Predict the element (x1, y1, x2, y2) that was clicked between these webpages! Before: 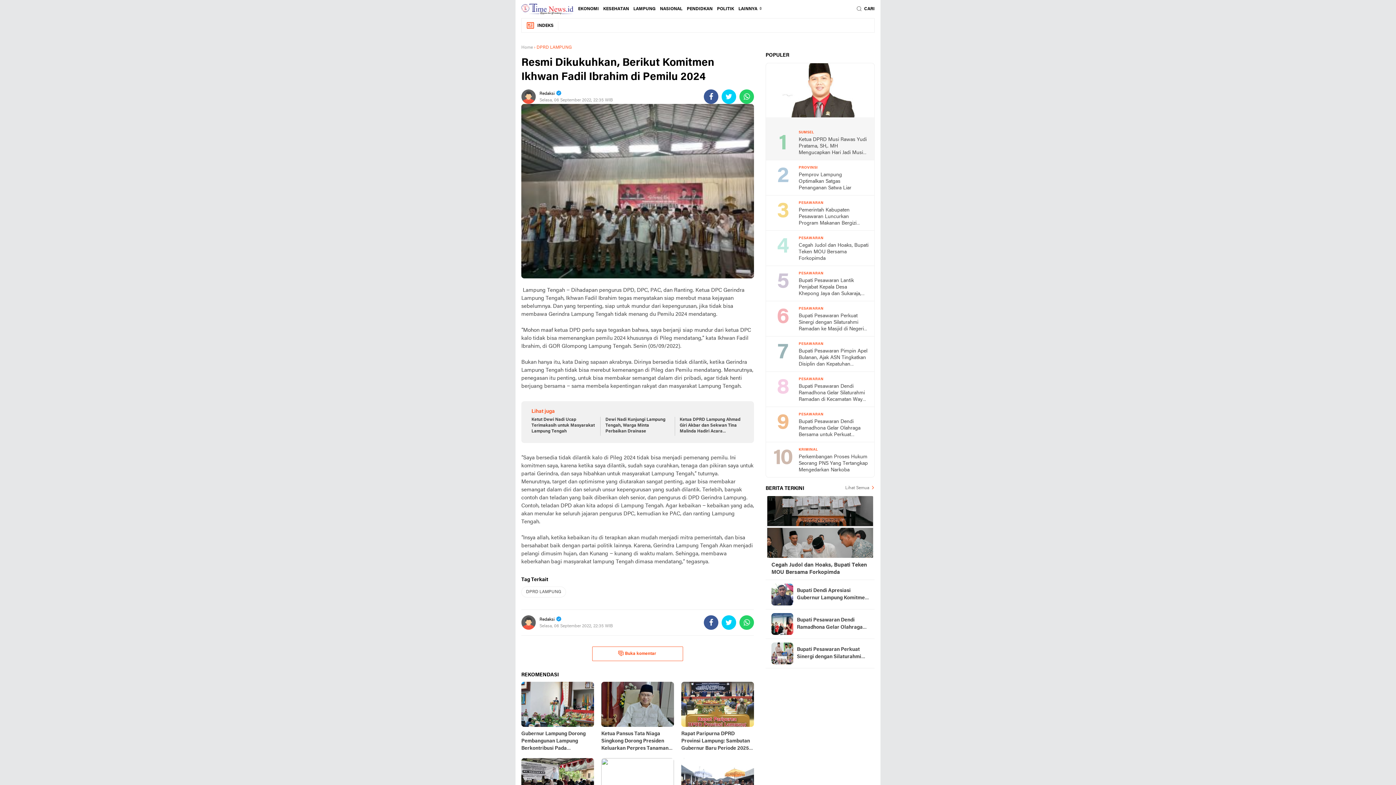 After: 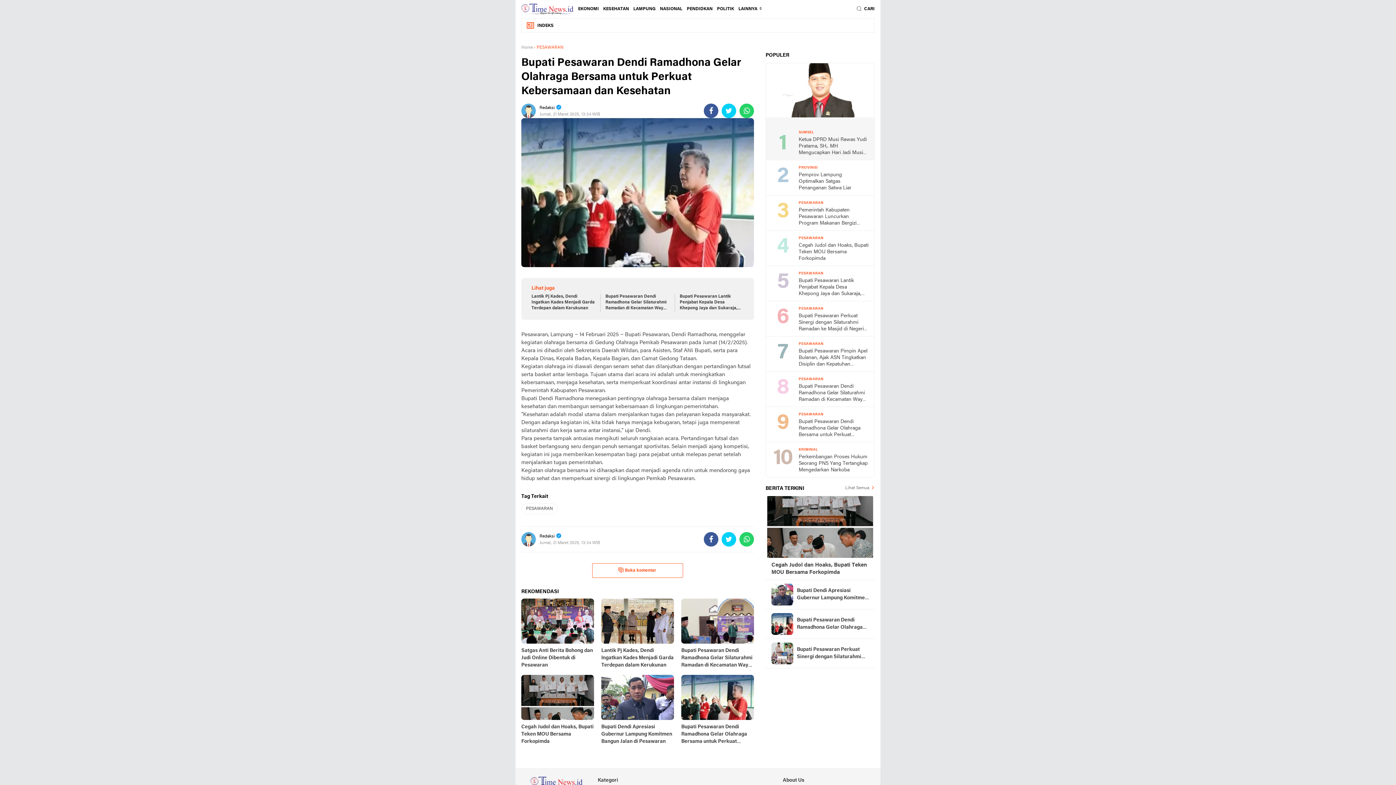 Action: bbox: (797, 617, 869, 631) label: Bupati Pesawaran Dendi Ramadhona Gelar Olahraga Bersama untuk Perkuat Kebersamaan dan Kesehatan